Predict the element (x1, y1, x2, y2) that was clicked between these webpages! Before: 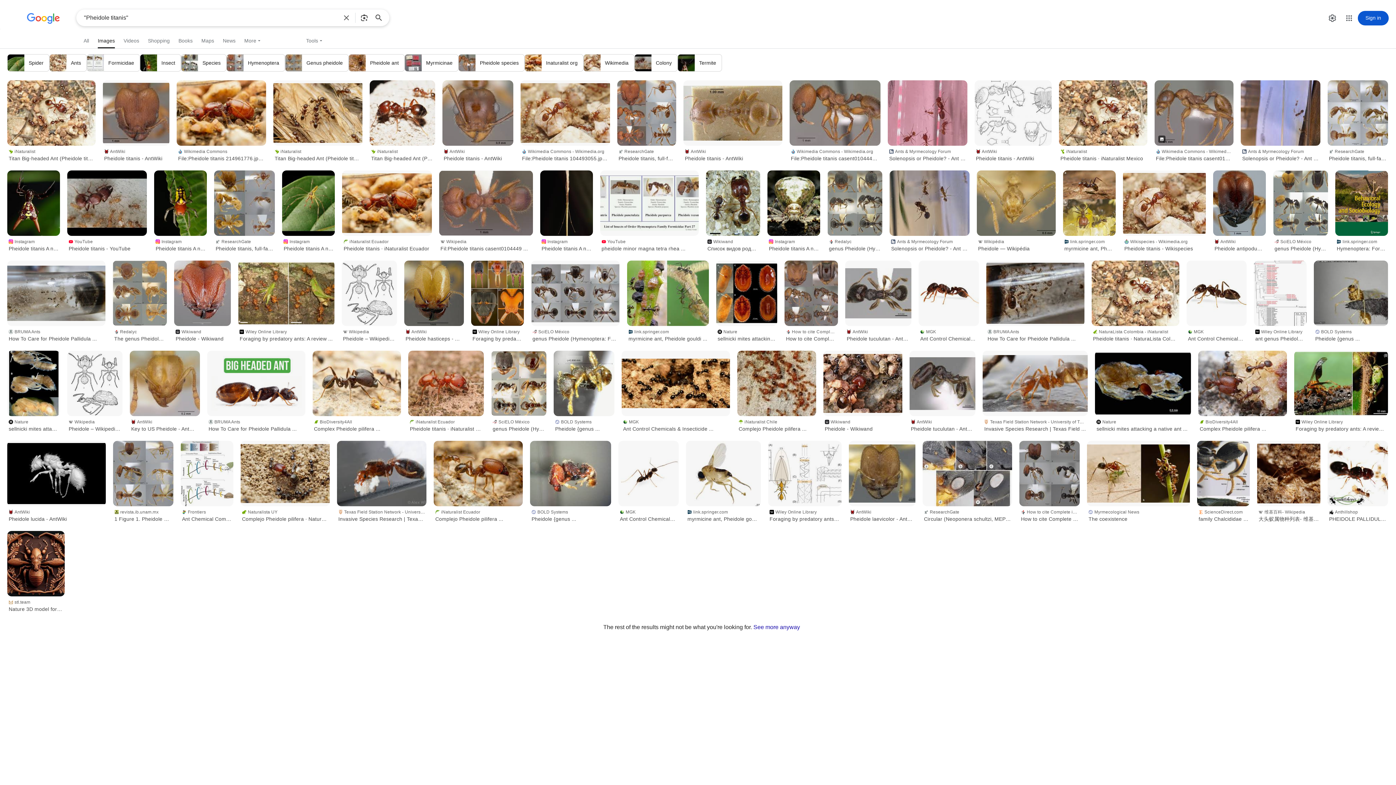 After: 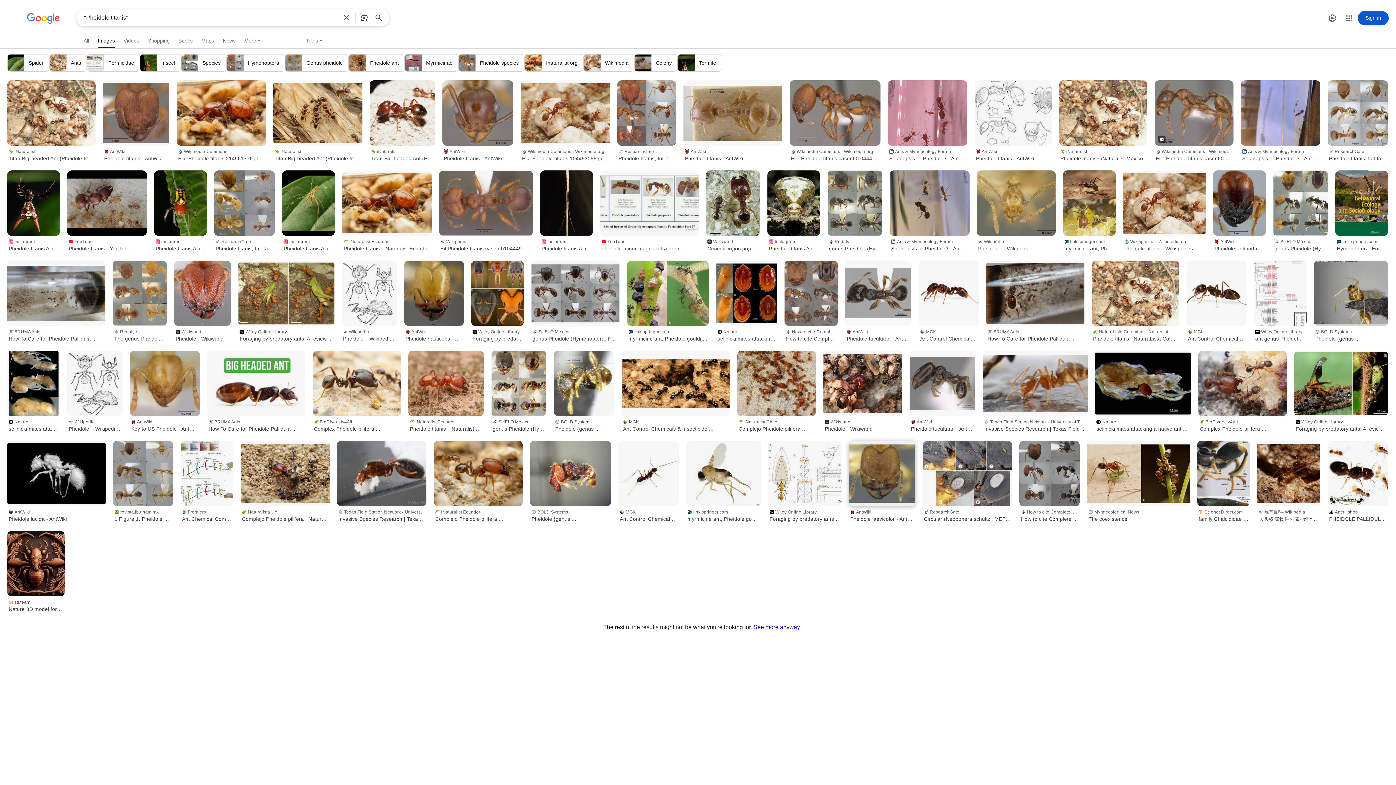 Action: bbox: (848, 506, 915, 524) label: AntWiki
Pheidole laevicolor - AntWiki